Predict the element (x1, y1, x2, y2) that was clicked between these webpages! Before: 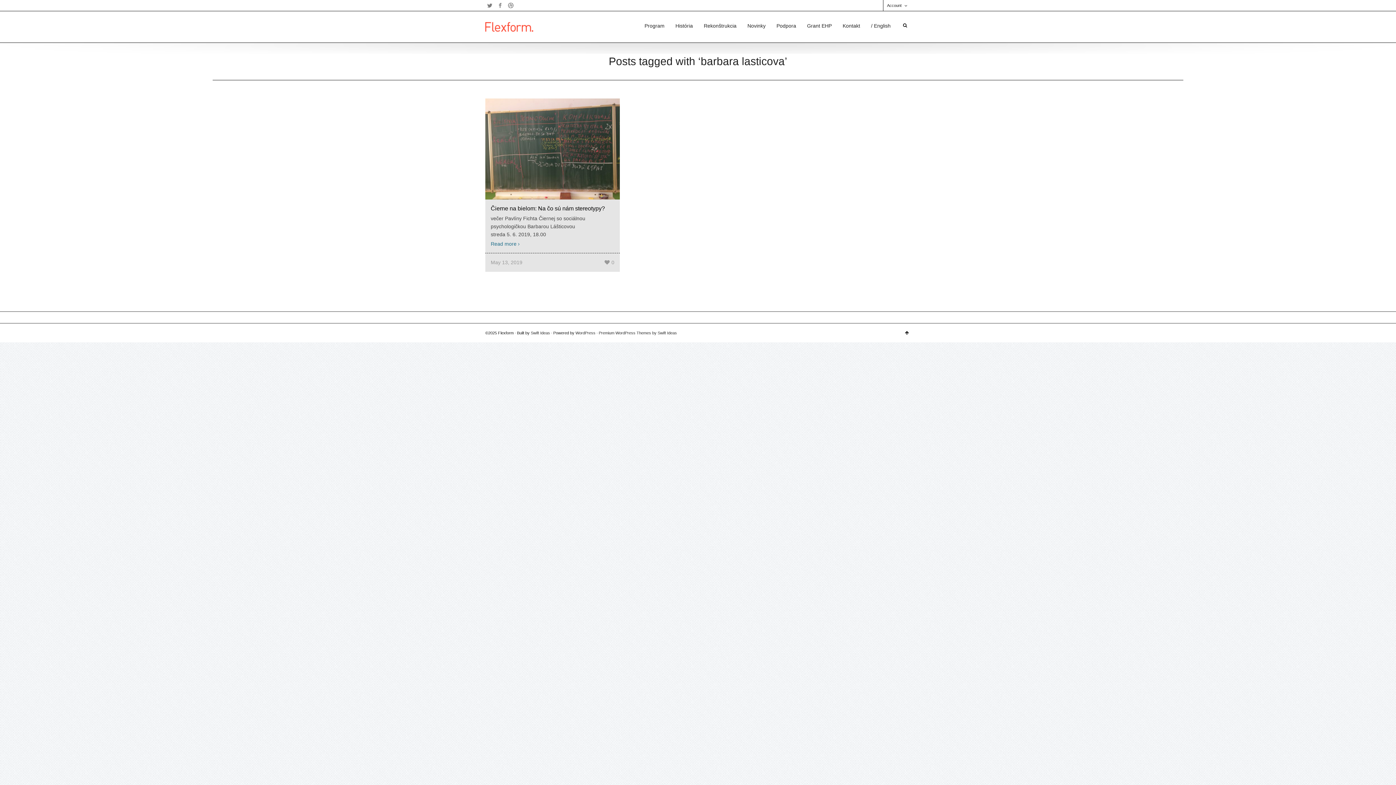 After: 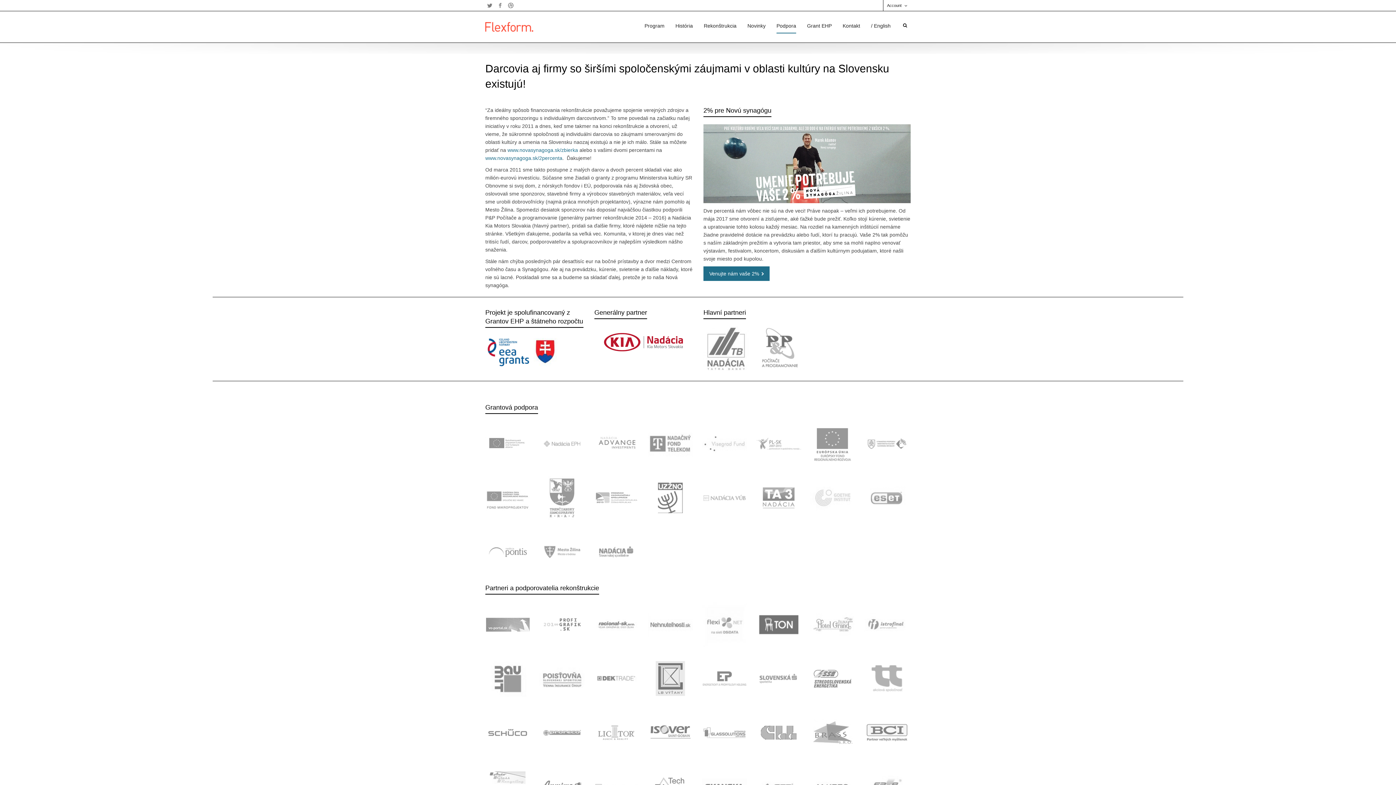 Action: bbox: (776, 17, 796, 33) label: Podpora